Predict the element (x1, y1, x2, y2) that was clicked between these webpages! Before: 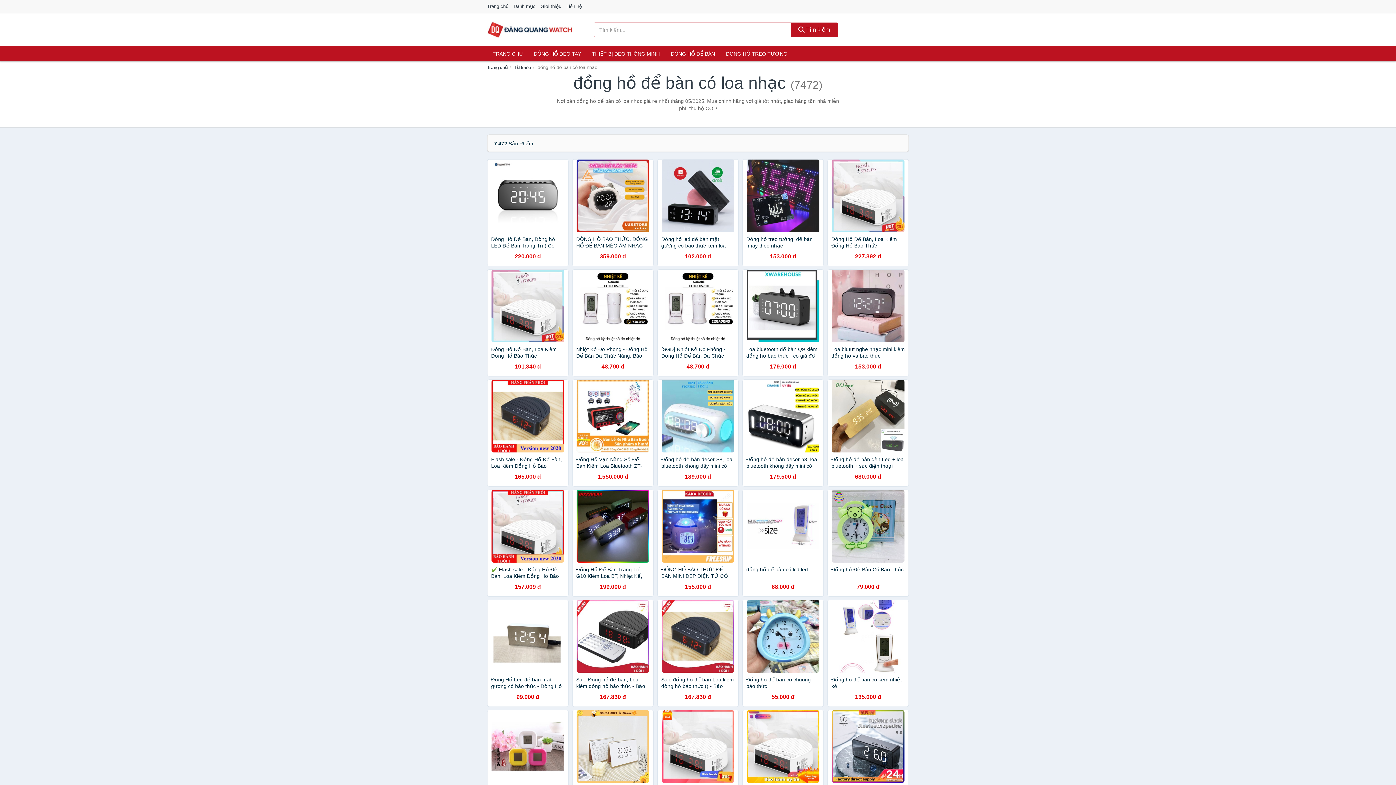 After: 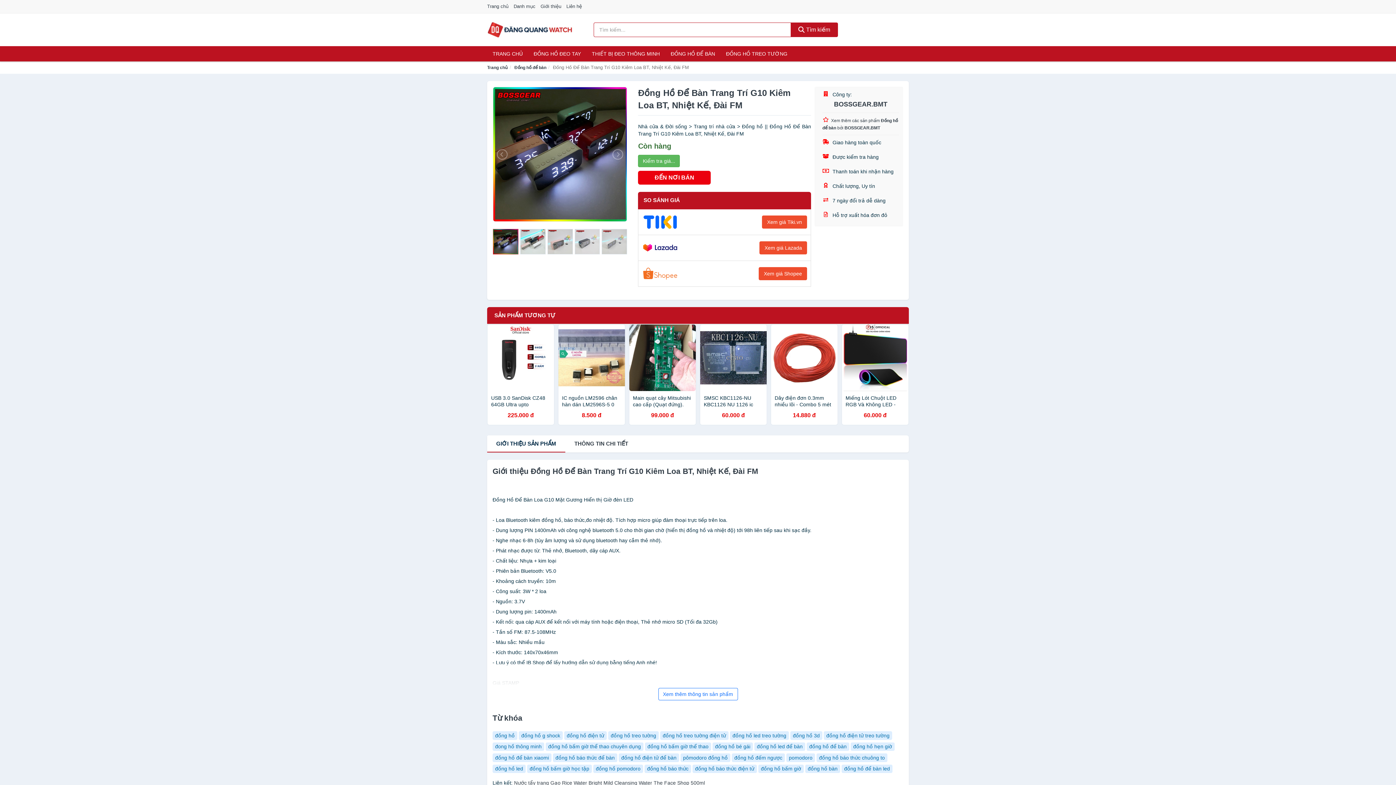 Action: bbox: (572, 489, 653, 597) label: Đồng Hồ Để Bàn Trang Trí G10 Kiêm Loa BT, Nhiệt Kế, Đài FM
199.000 đ